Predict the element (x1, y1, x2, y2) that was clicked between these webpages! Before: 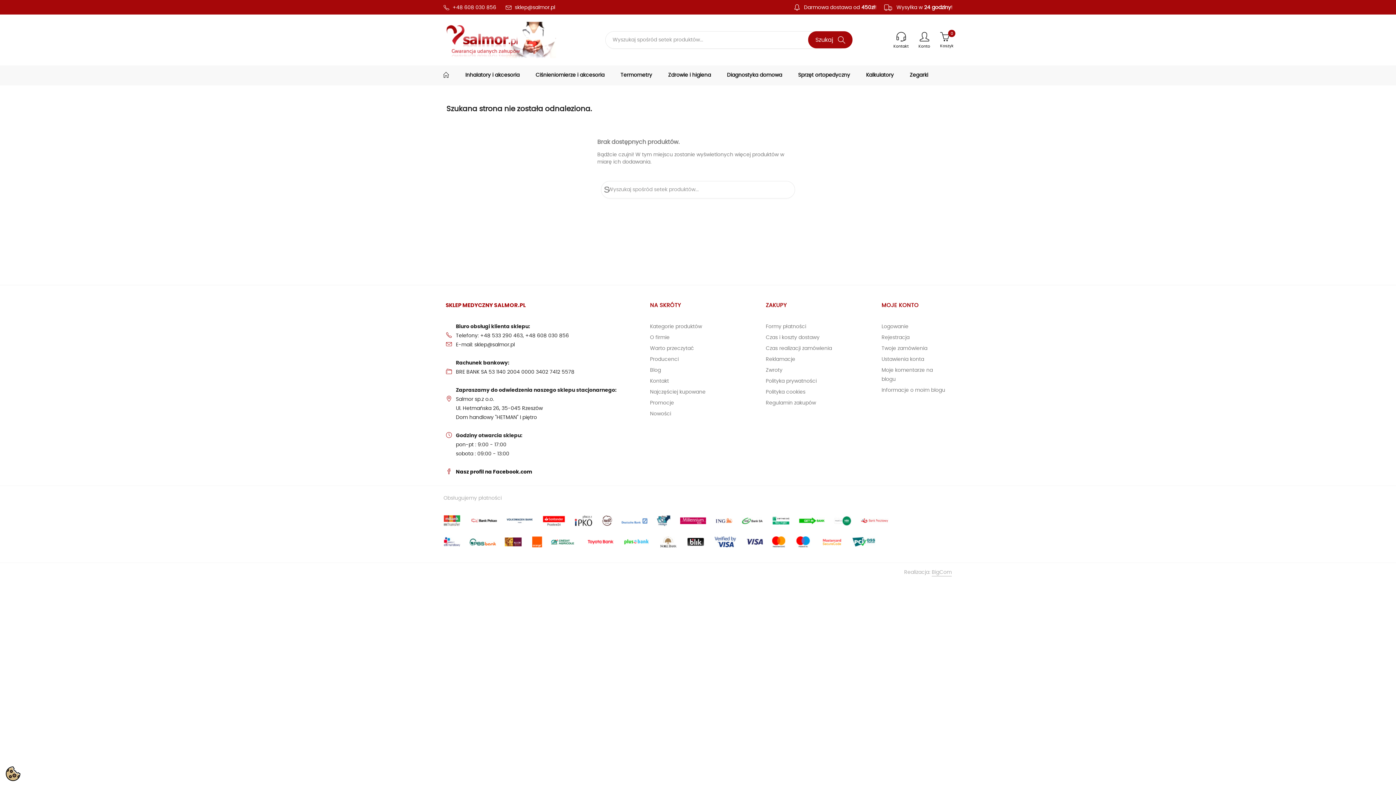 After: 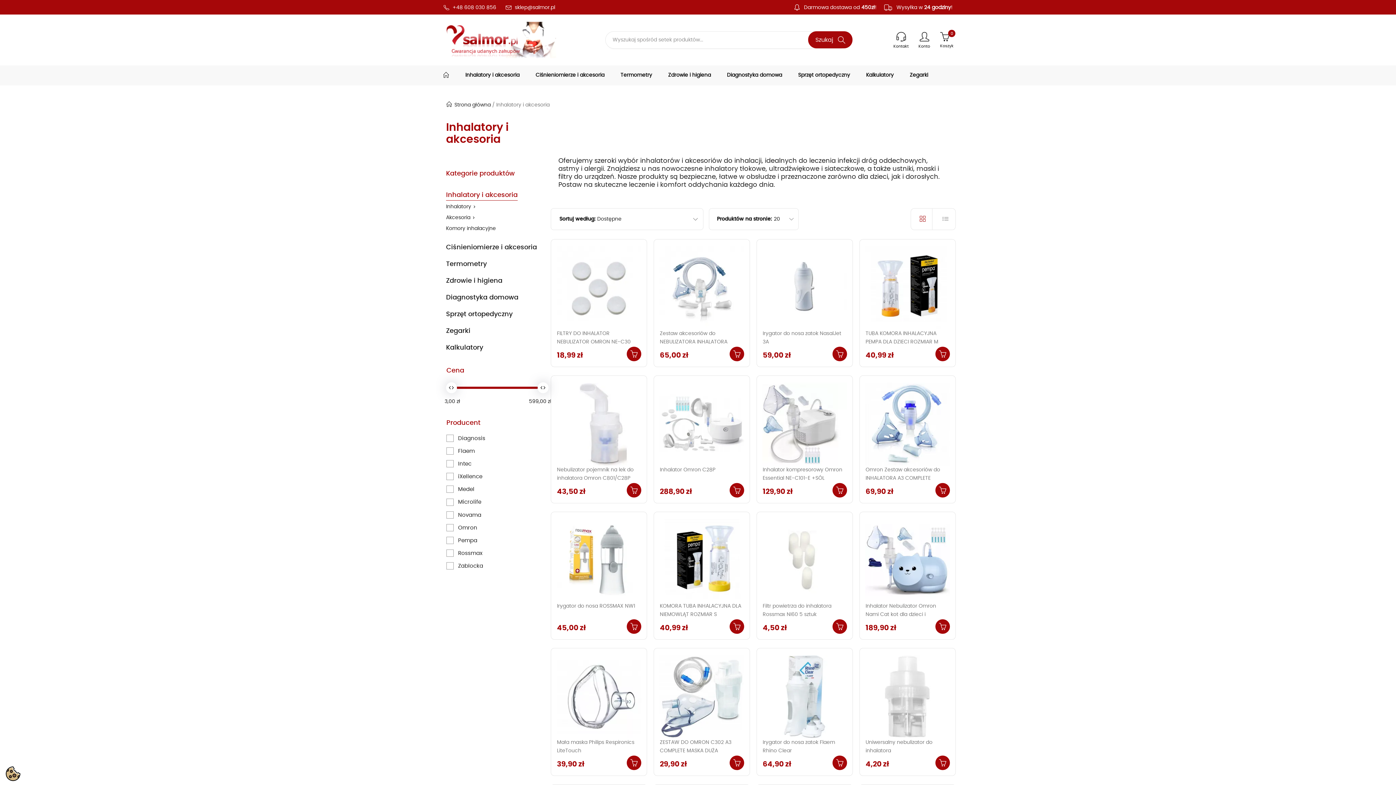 Action: bbox: (458, 65, 526, 85) label: Inhalatory i akcesoria